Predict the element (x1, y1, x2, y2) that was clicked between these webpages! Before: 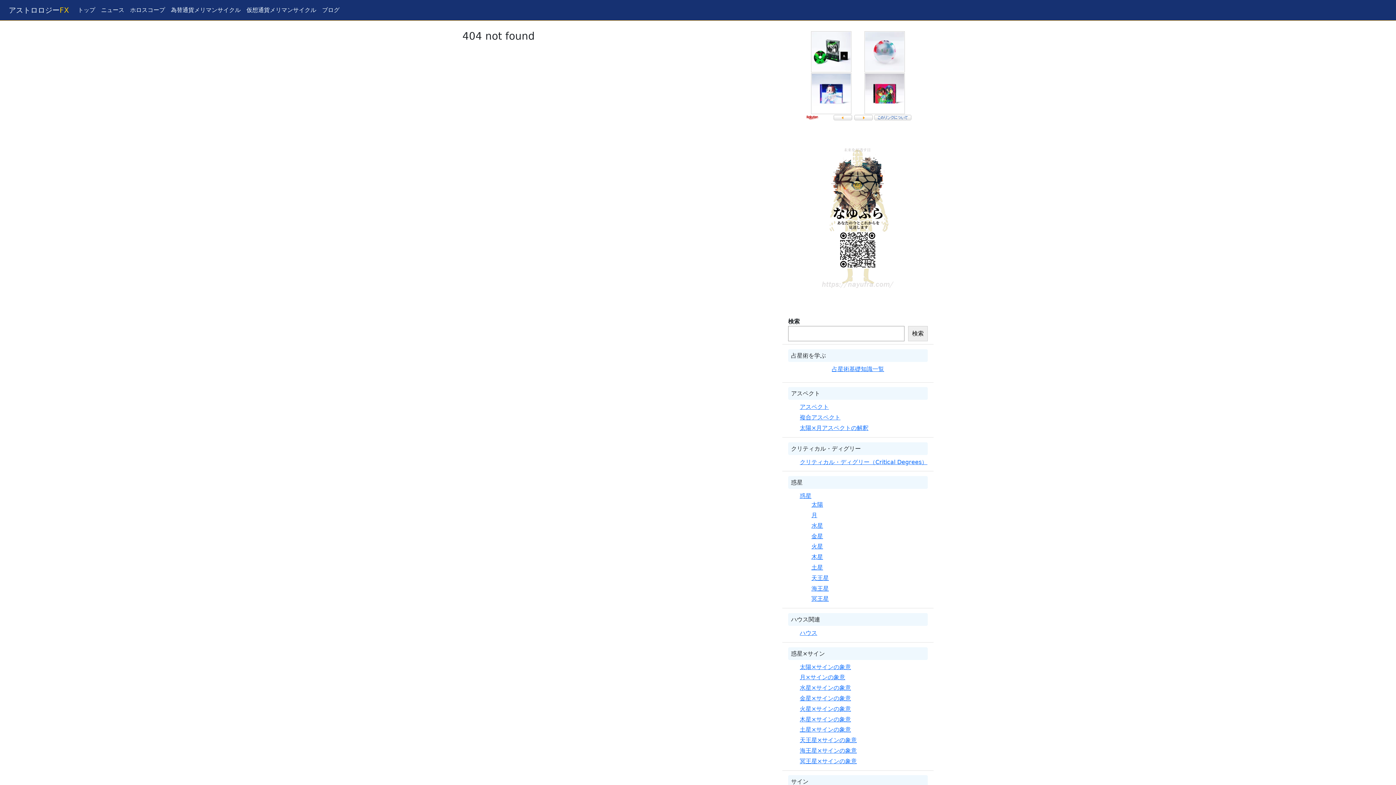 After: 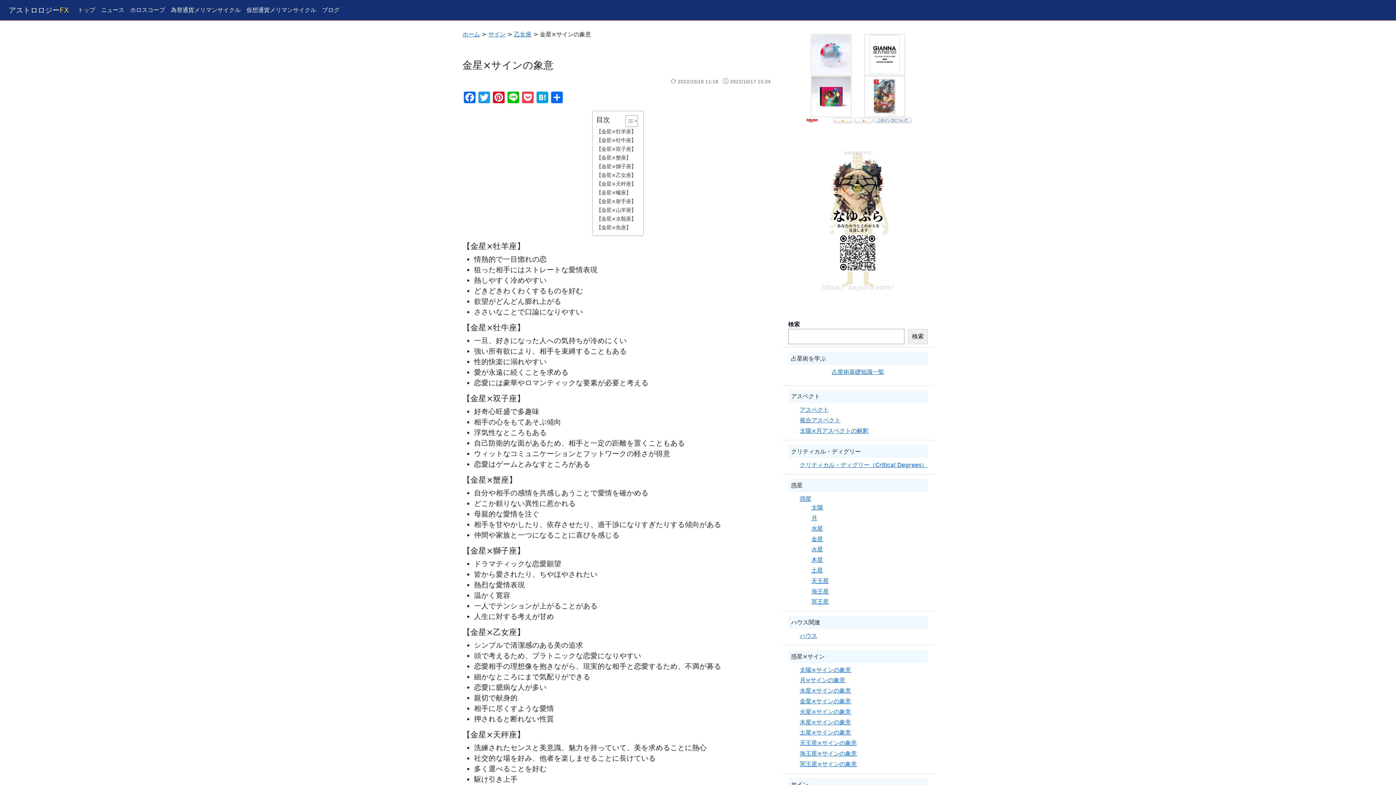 Action: bbox: (800, 695, 851, 702) label: 金星×サインの象意